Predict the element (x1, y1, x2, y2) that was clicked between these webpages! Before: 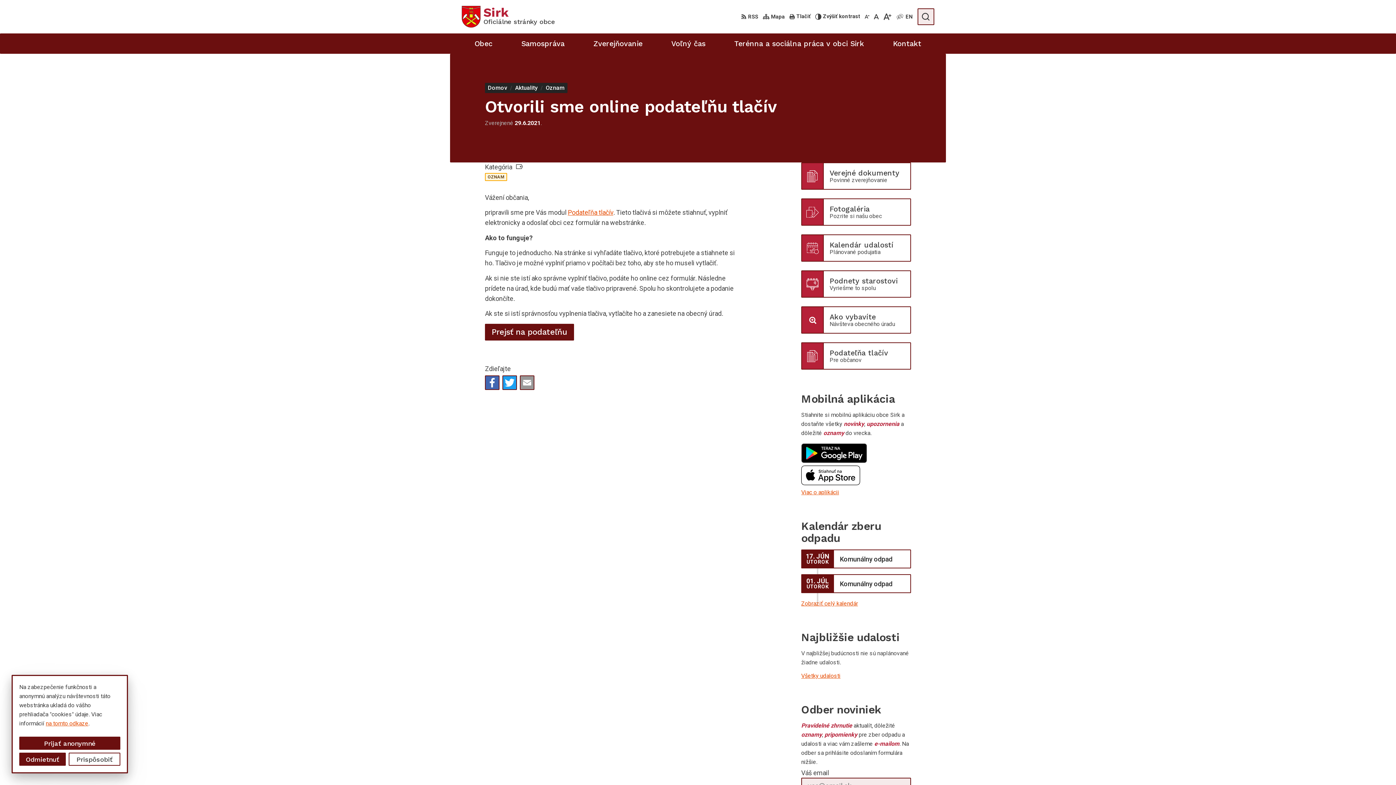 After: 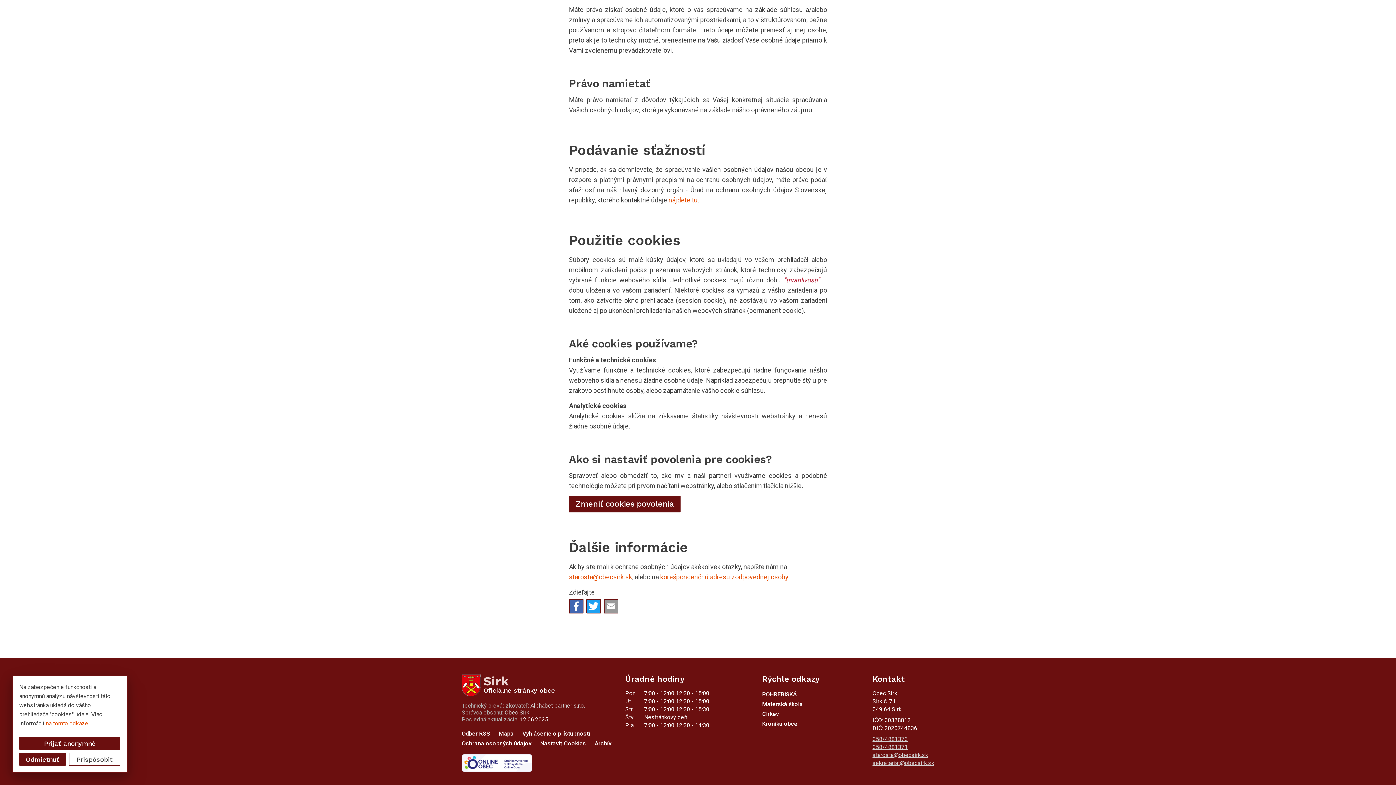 Action: label: na tomto odkaze bbox: (45, 720, 88, 727)